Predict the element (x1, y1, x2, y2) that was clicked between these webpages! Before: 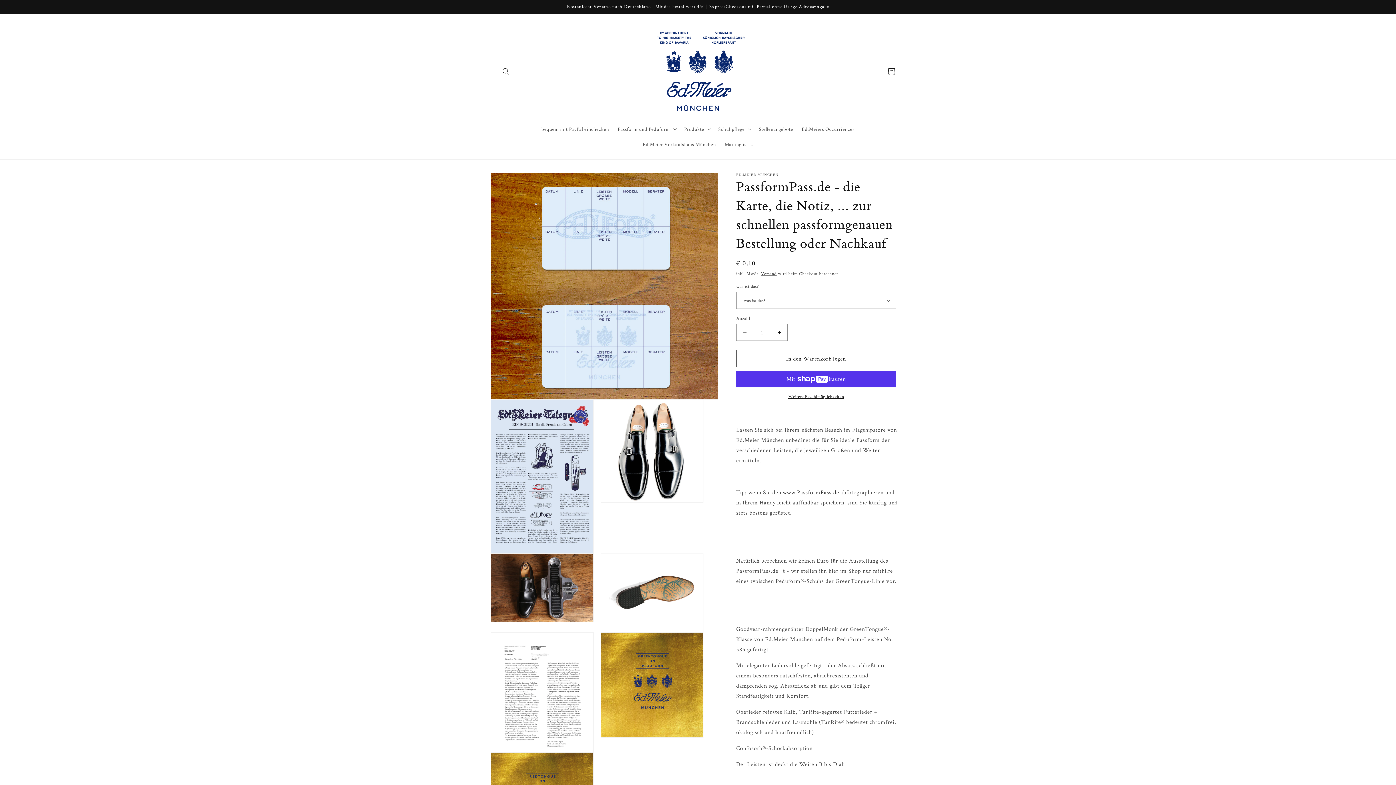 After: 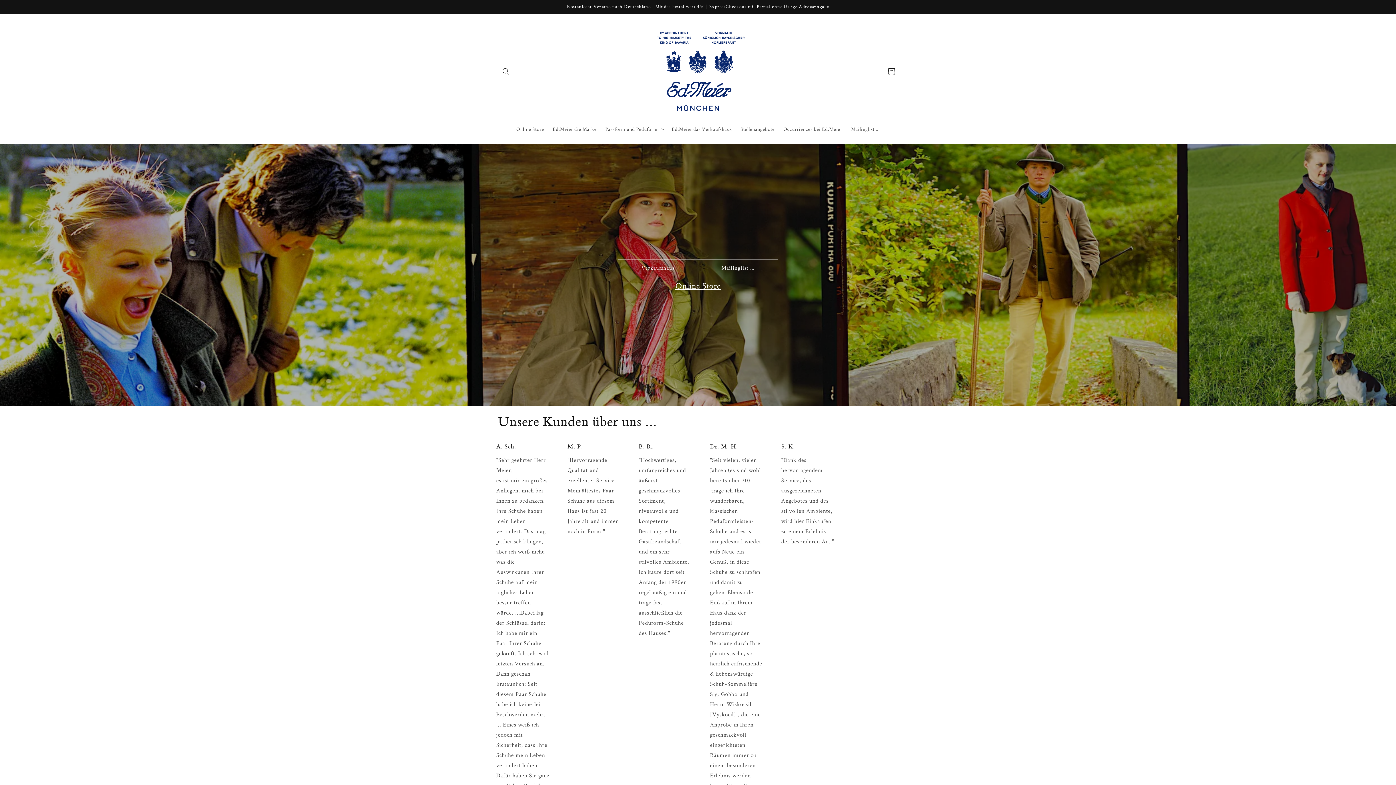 Action: bbox: (648, 21, 748, 121)